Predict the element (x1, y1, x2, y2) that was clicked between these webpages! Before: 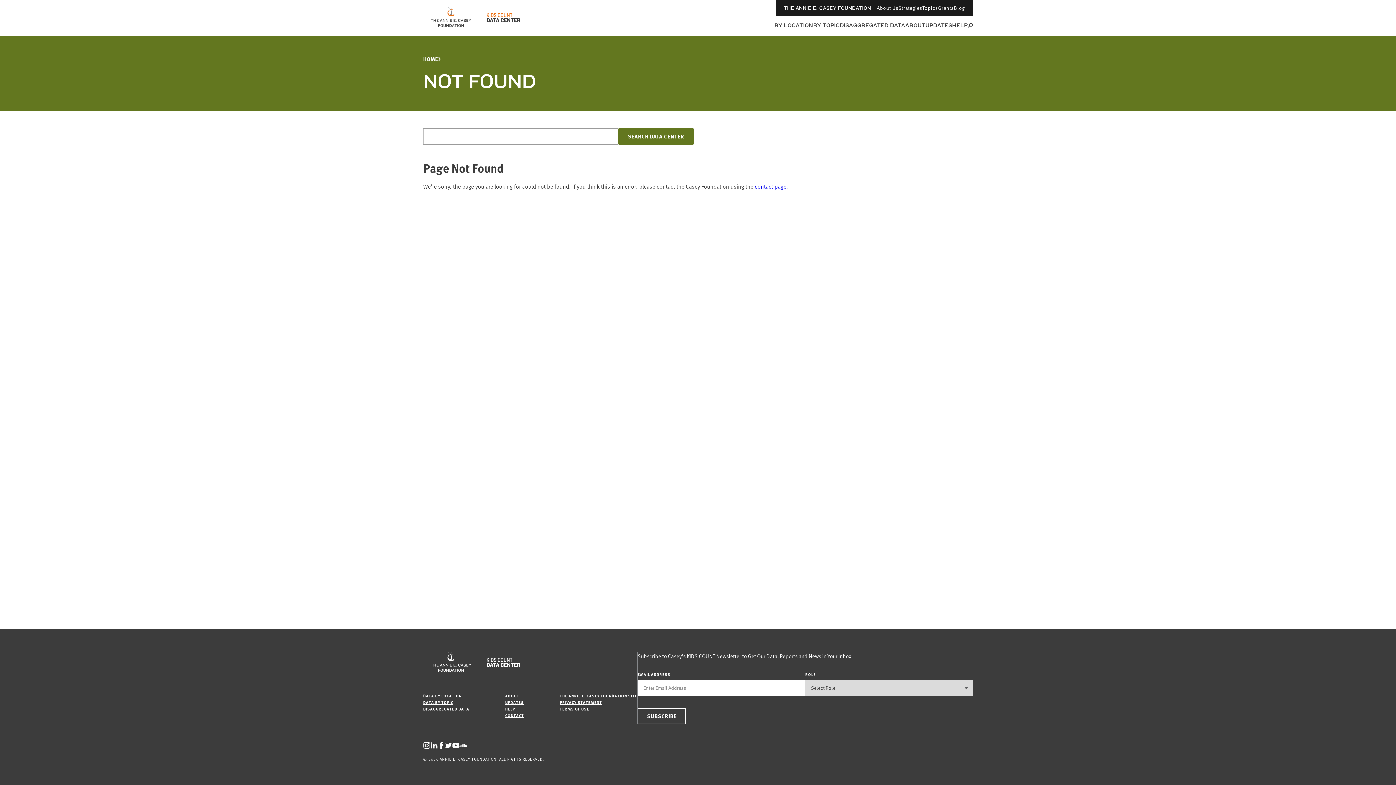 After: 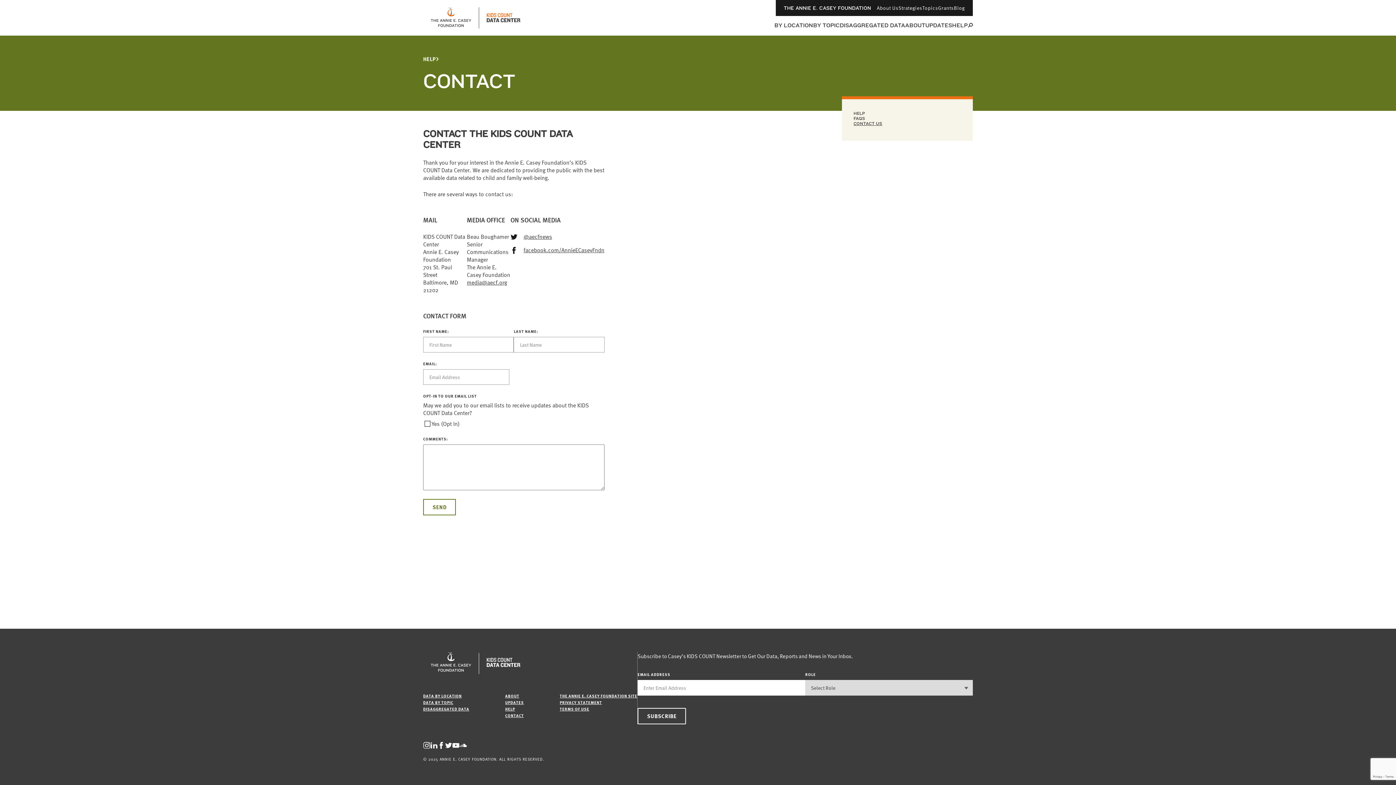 Action: bbox: (754, 182, 786, 190) label: contact page